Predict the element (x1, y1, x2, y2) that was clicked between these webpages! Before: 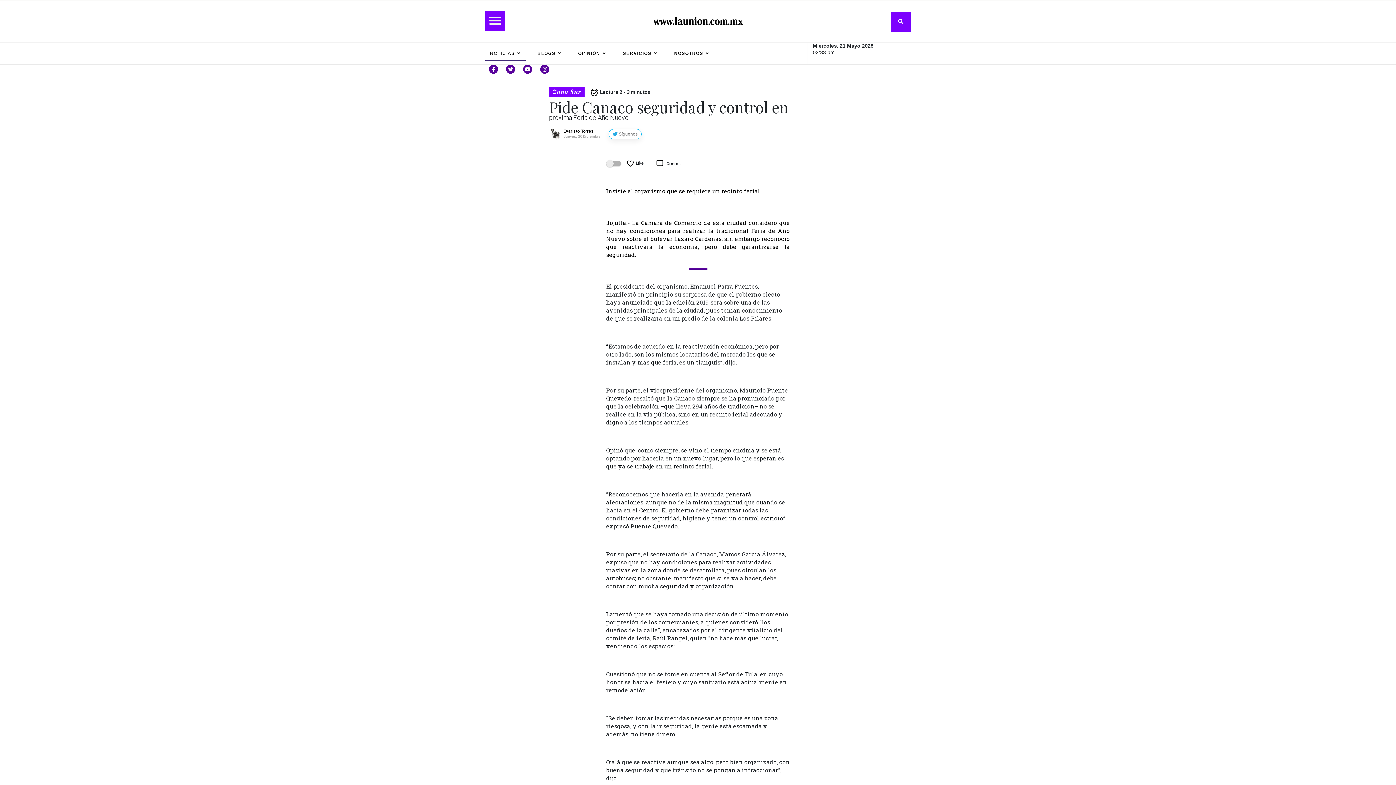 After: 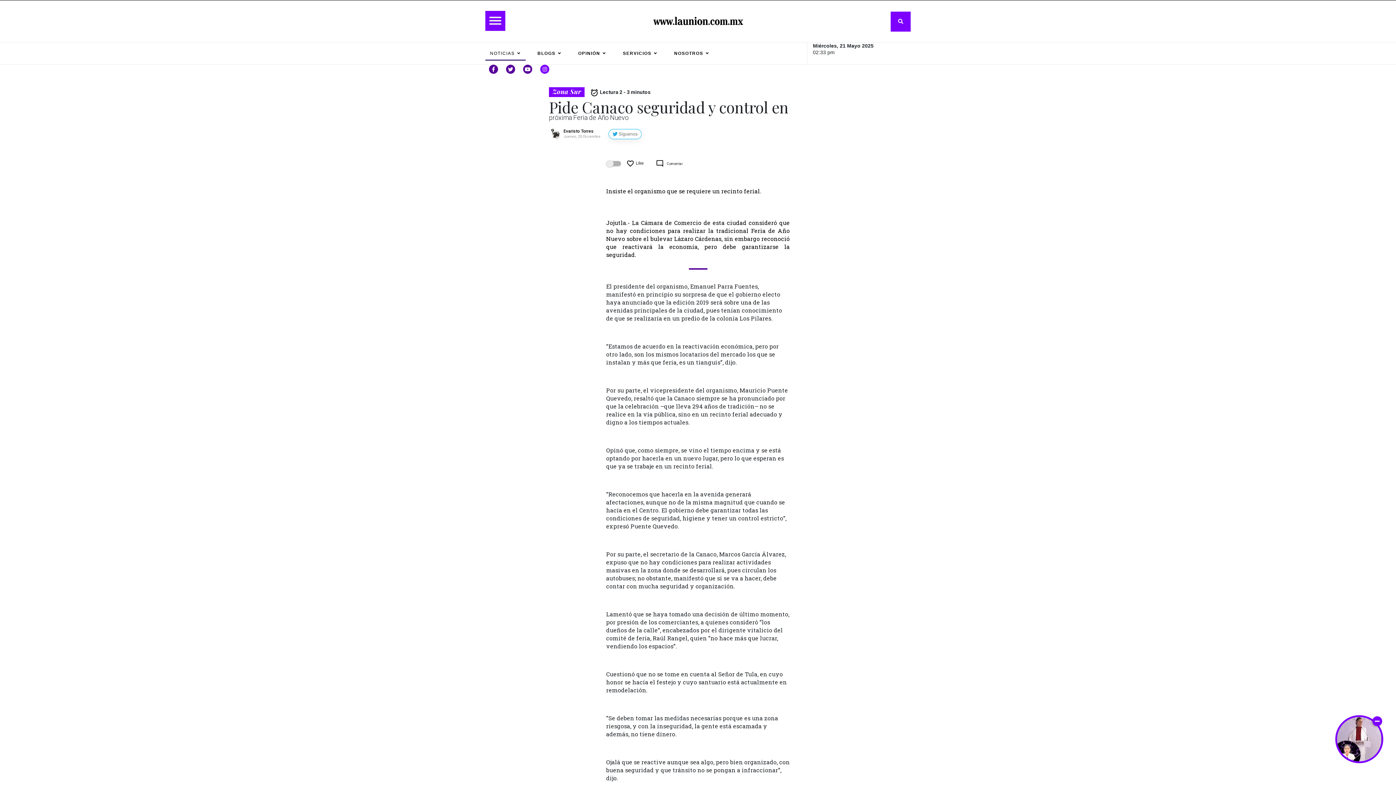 Action: bbox: (542, 66, 547, 72) label: Instagram